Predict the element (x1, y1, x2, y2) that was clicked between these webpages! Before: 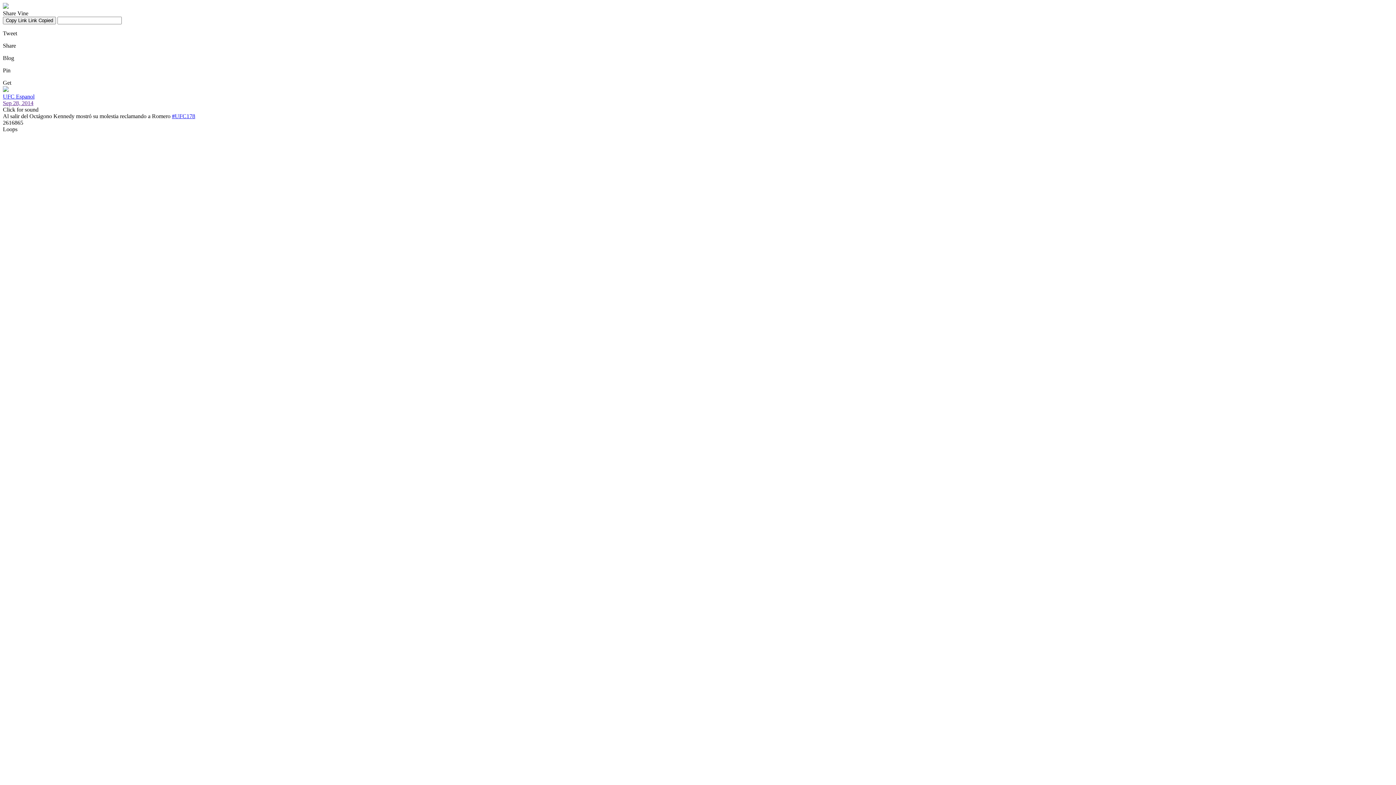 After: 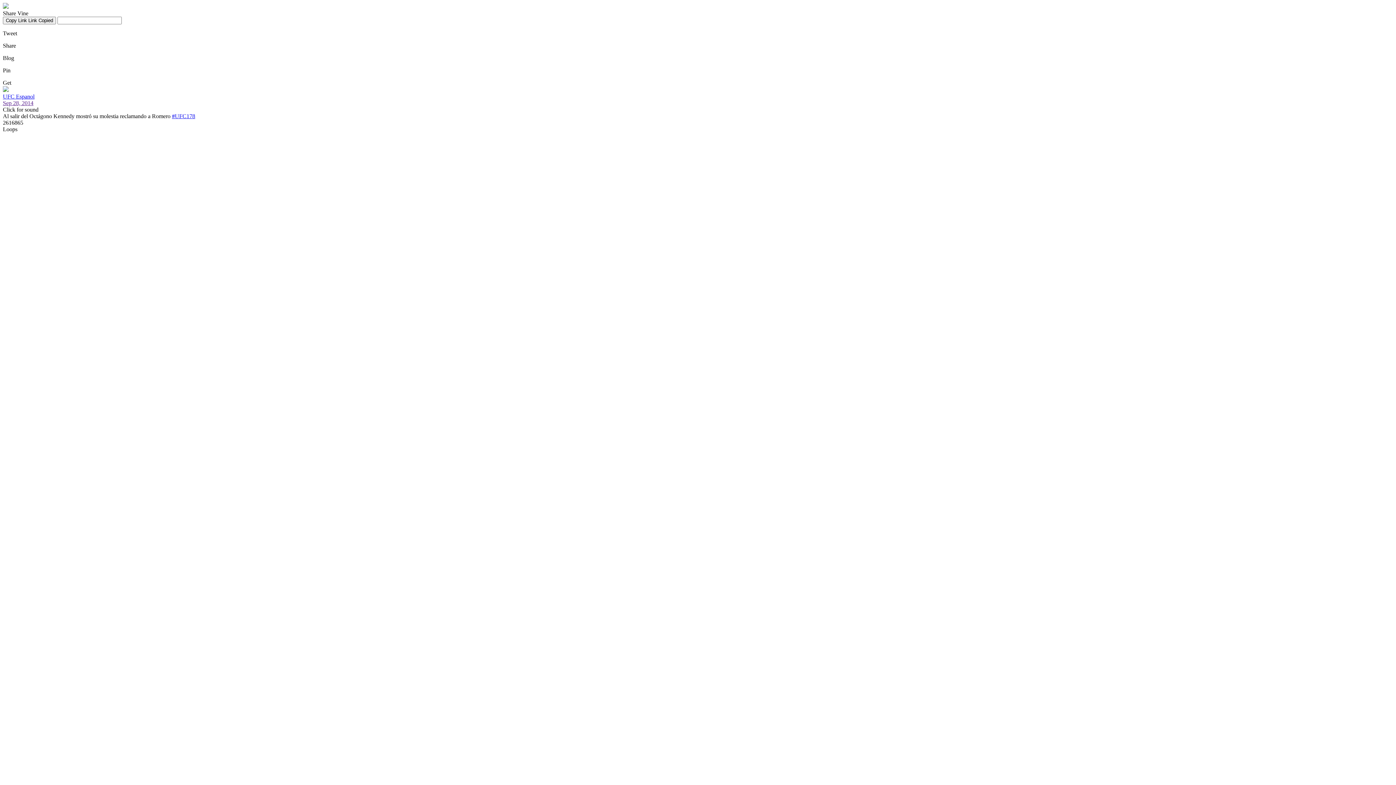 Action: bbox: (2, 93, 34, 99) label: UFC Espanol